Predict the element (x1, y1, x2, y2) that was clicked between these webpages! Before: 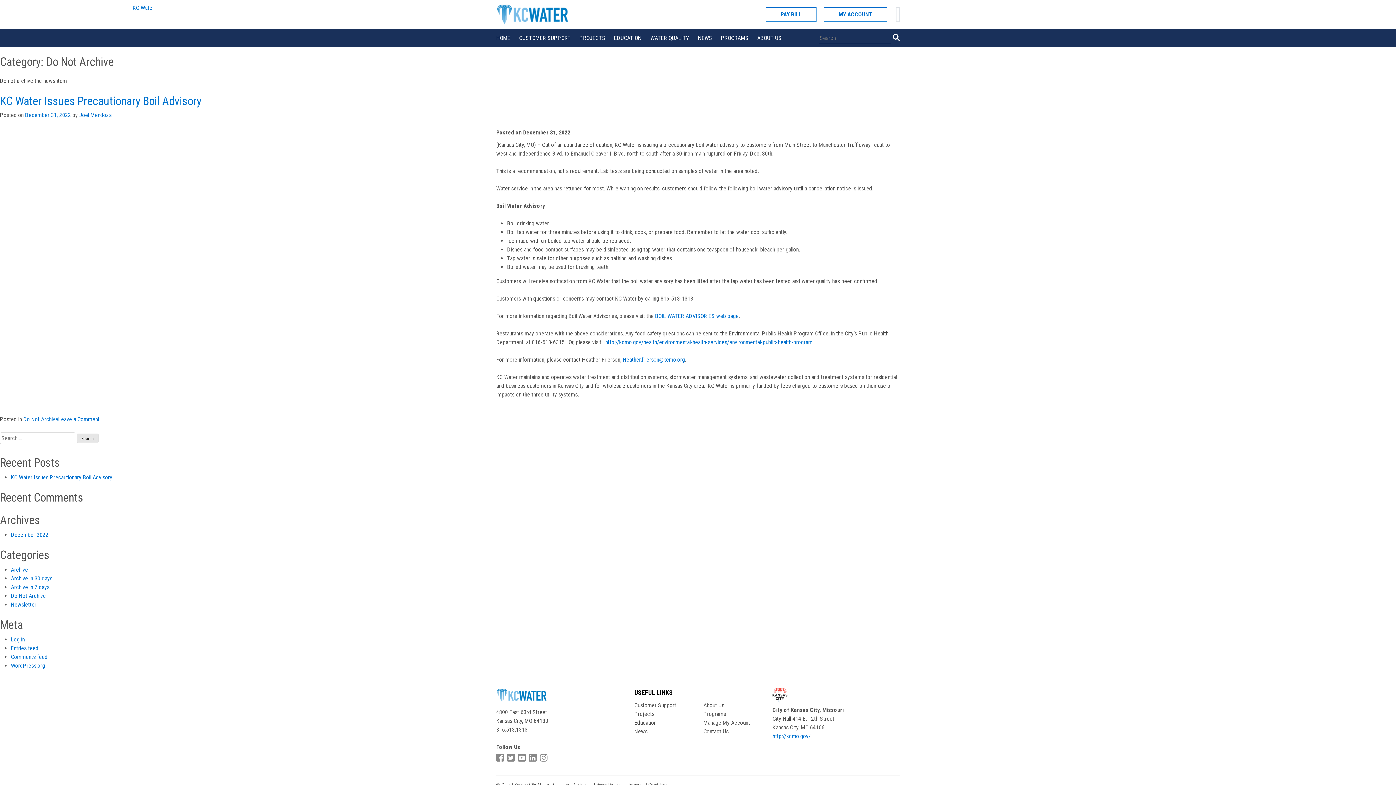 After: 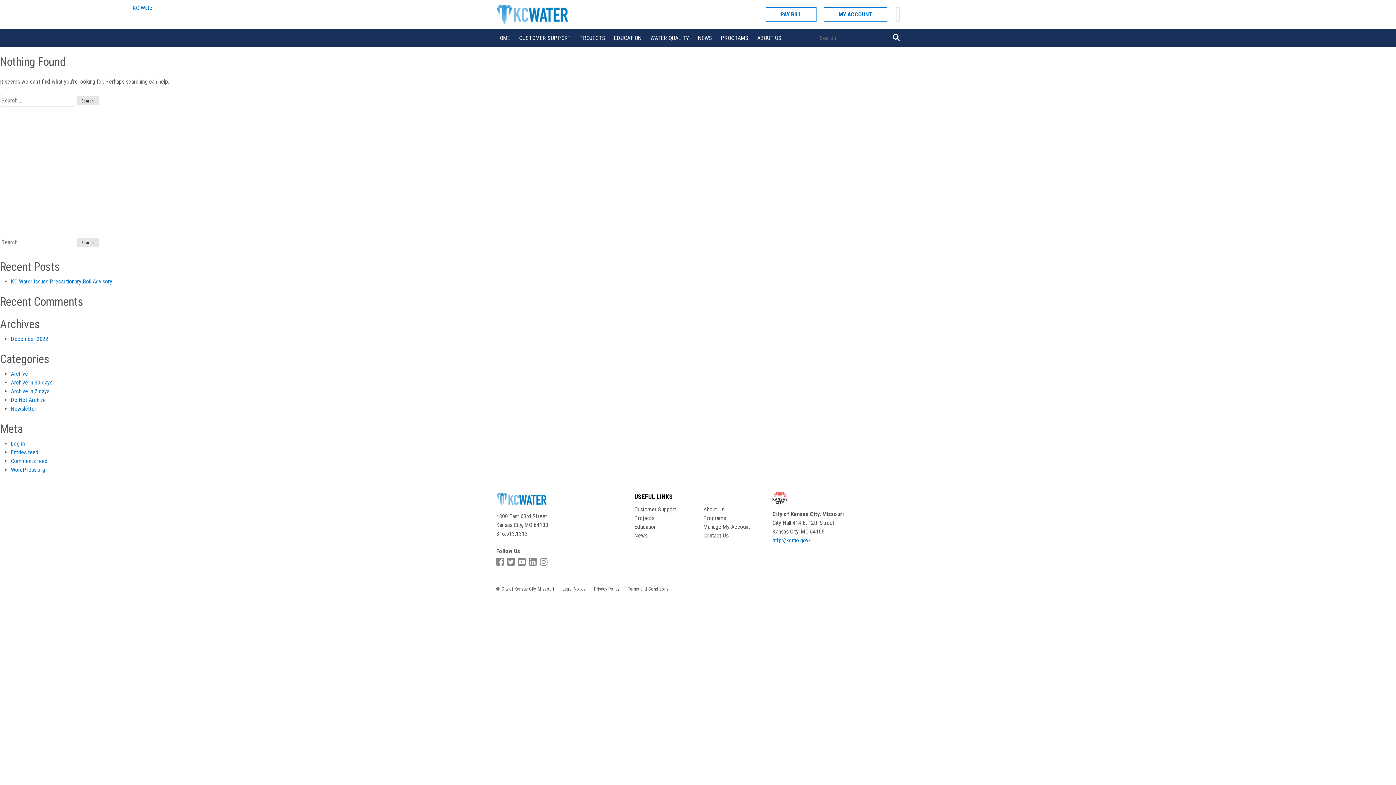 Action: bbox: (10, 575, 52, 582) label: Archive in 30 days